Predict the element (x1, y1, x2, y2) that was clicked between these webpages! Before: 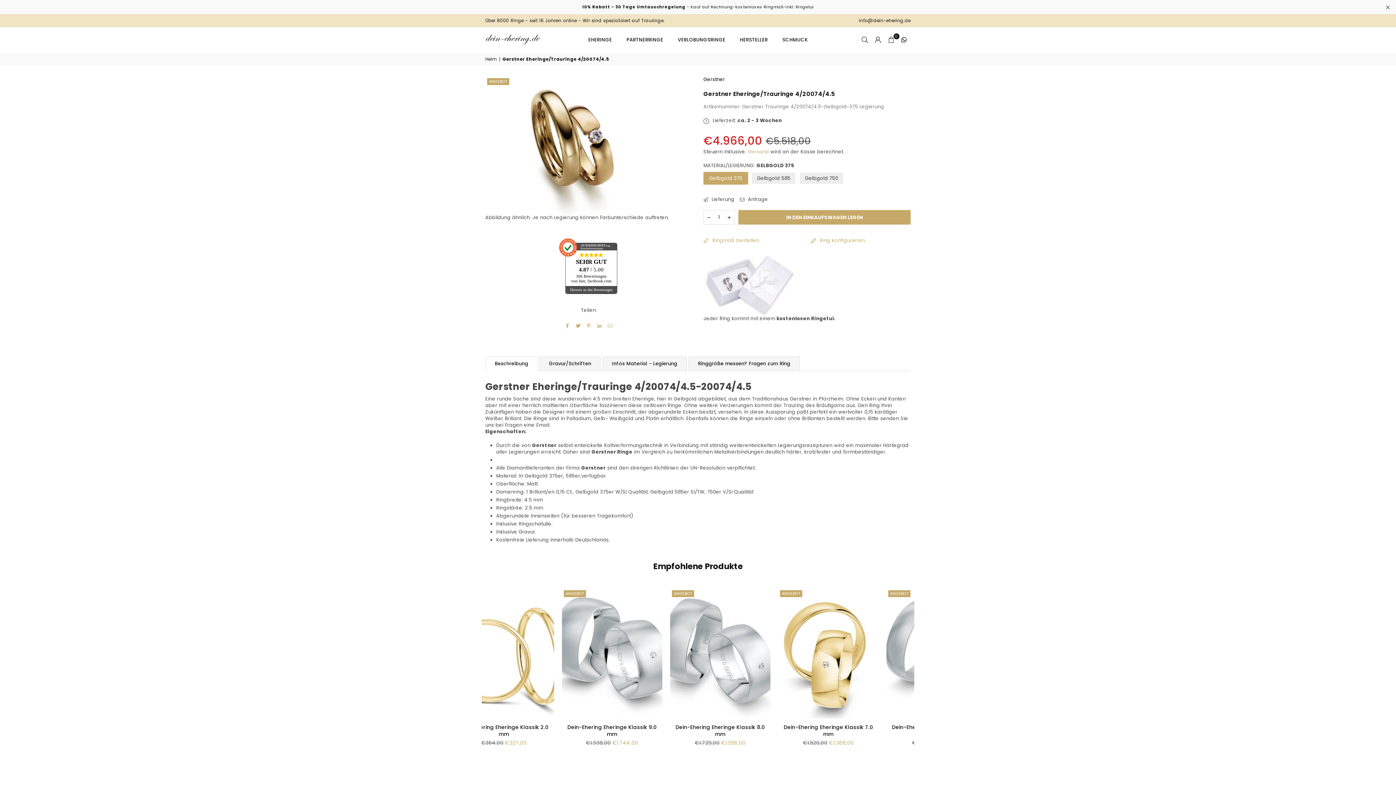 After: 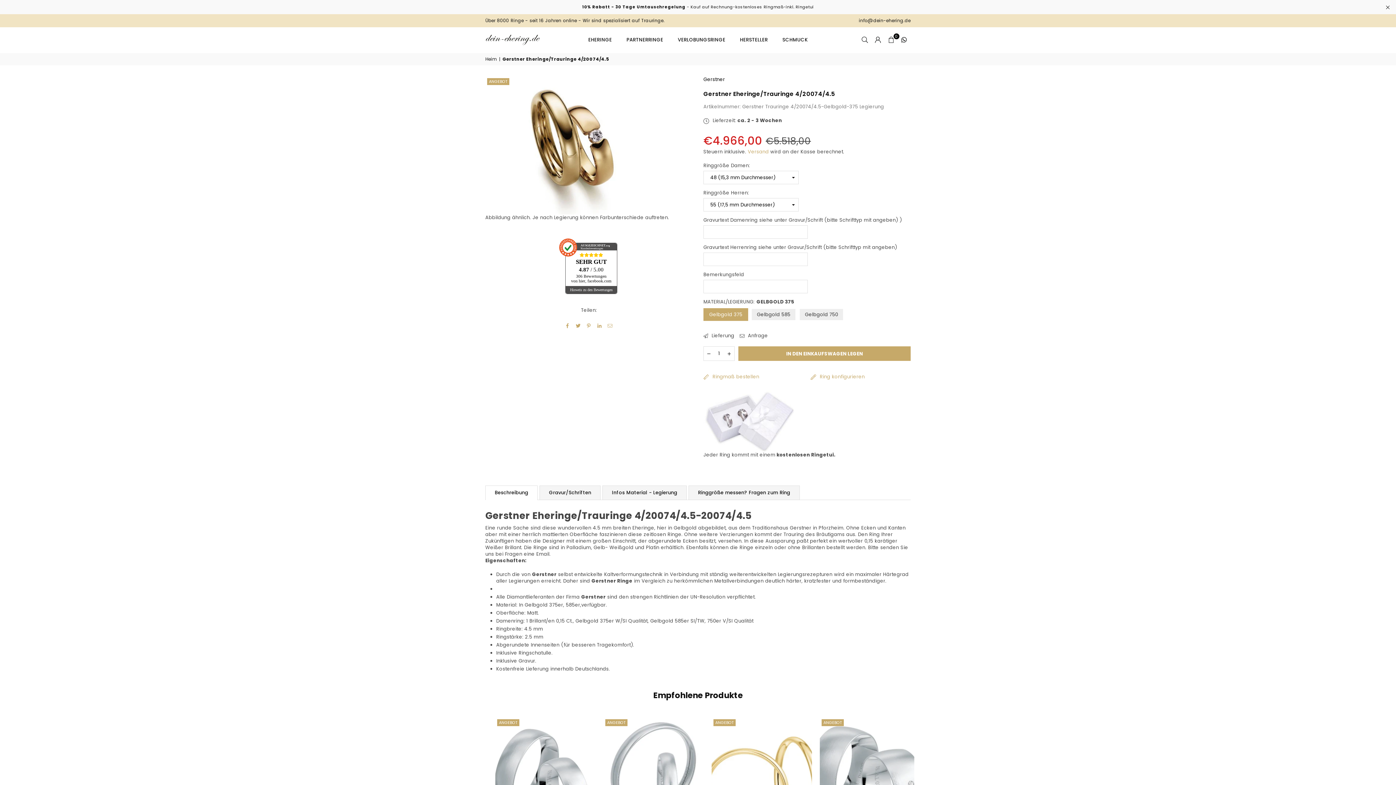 Action: bbox: (575, 322, 581, 329)